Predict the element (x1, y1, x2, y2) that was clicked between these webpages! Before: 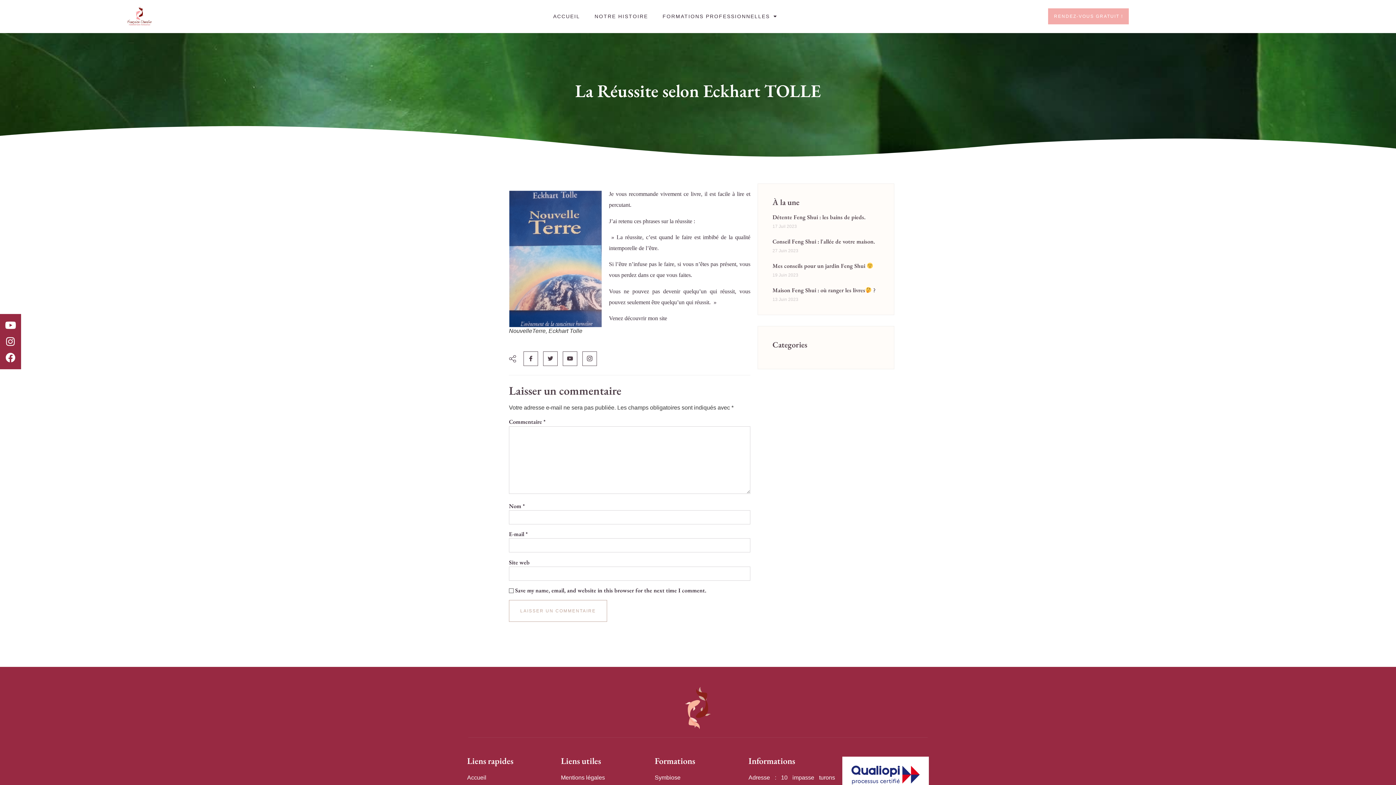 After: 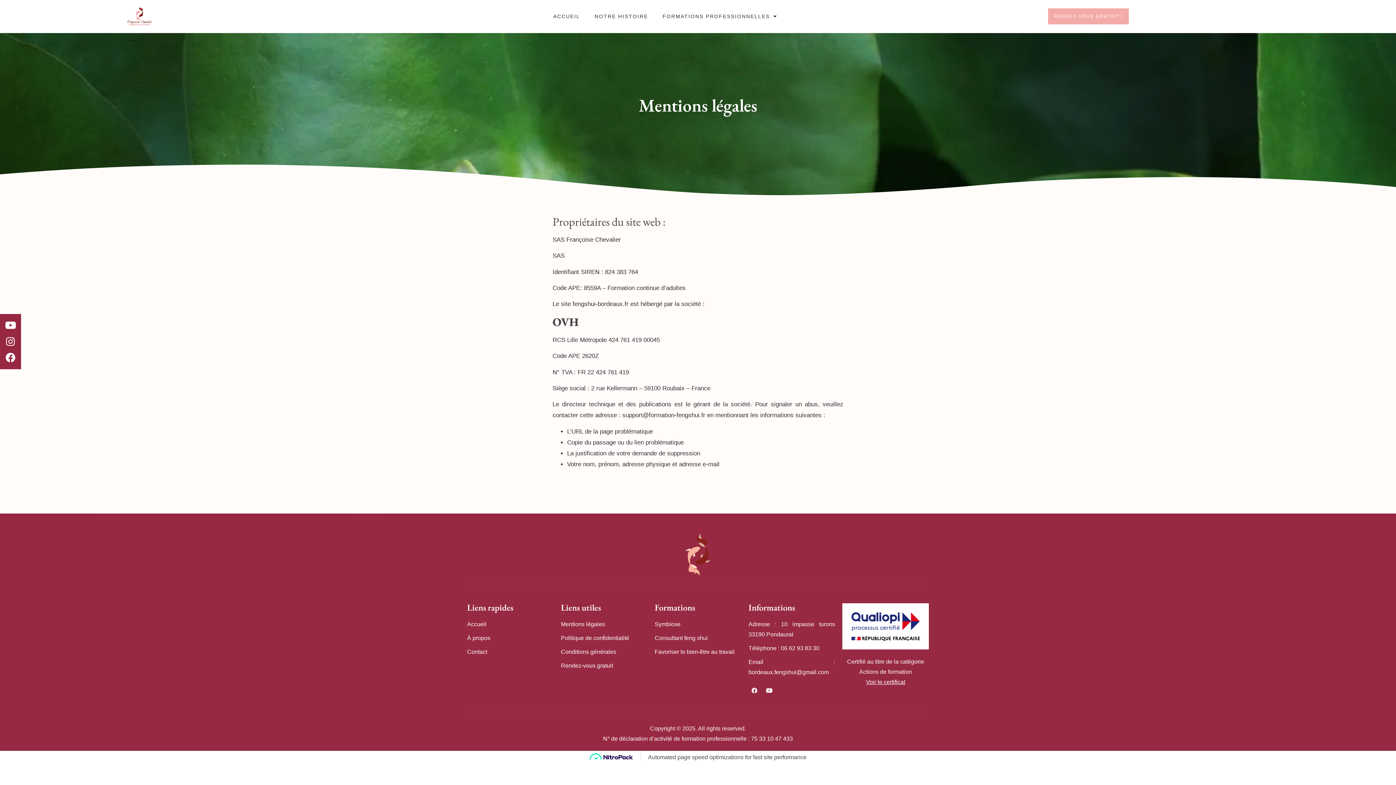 Action: bbox: (561, 773, 647, 783) label: Mentions légales